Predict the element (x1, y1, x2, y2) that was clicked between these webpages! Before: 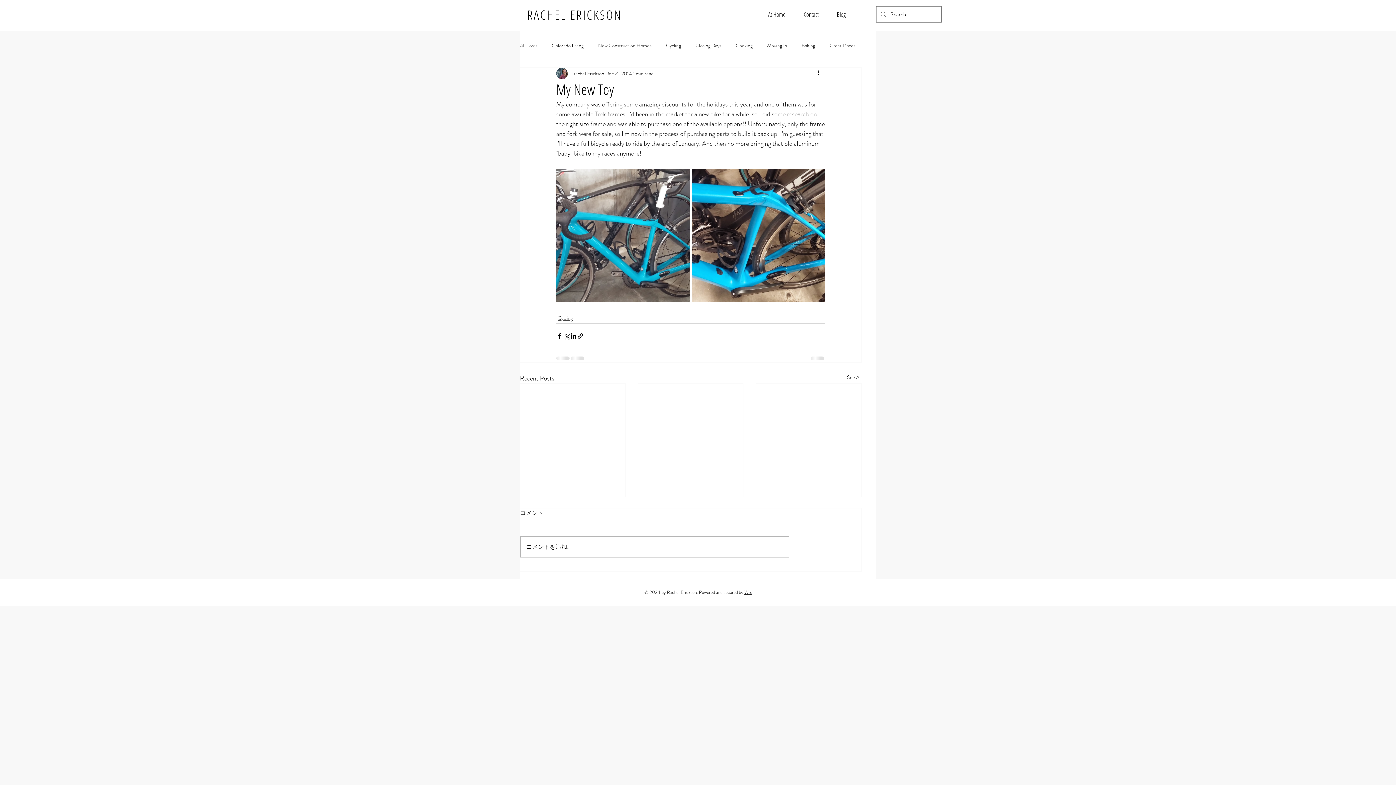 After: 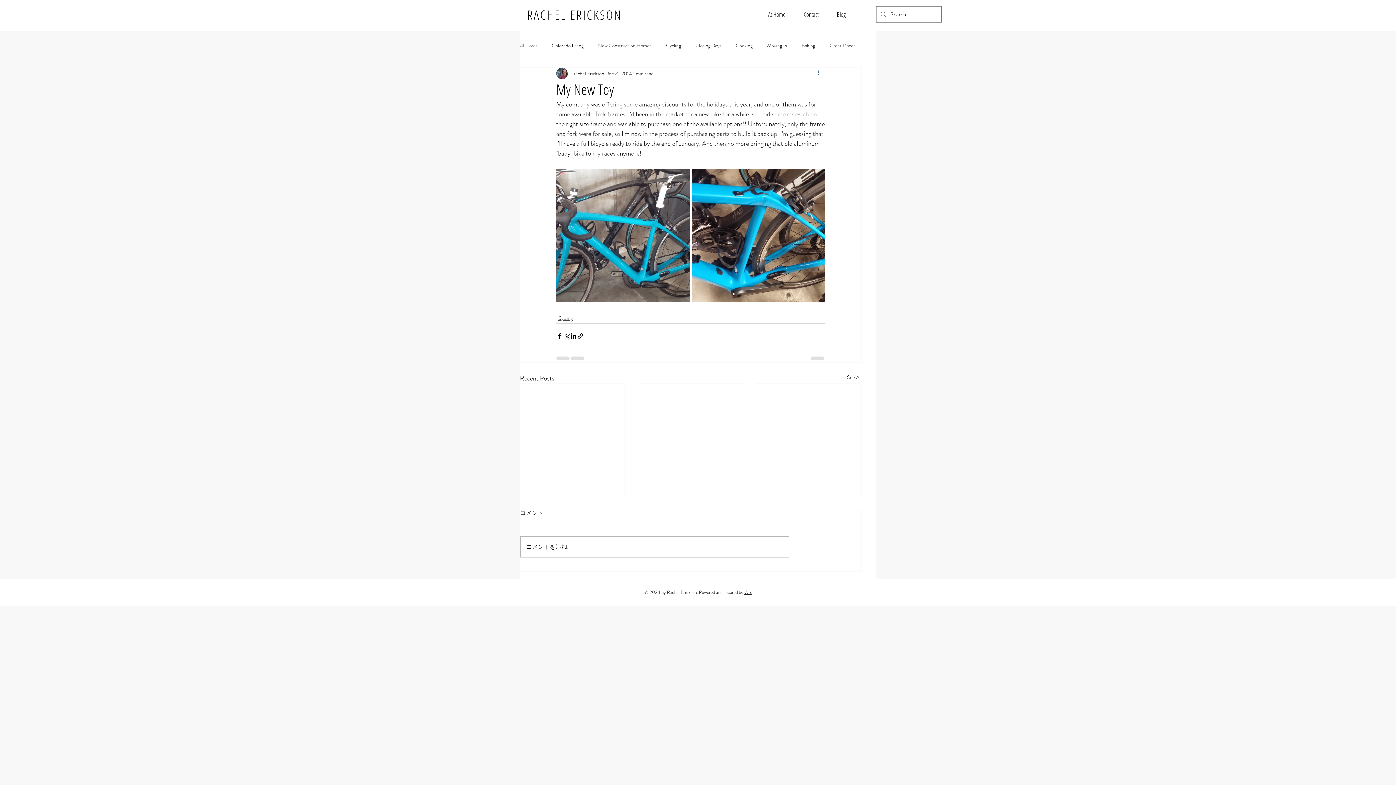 Action: label: More actions bbox: (816, 69, 825, 77)